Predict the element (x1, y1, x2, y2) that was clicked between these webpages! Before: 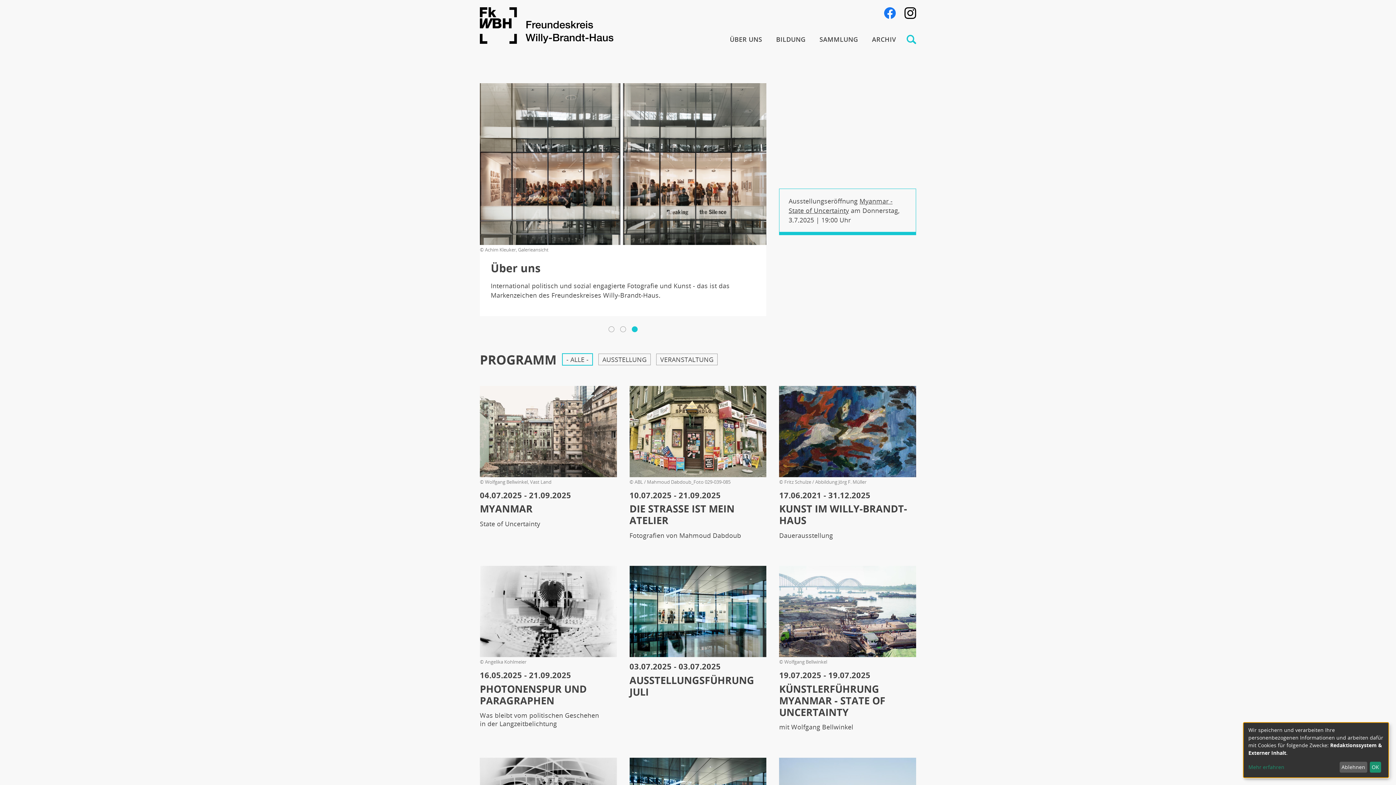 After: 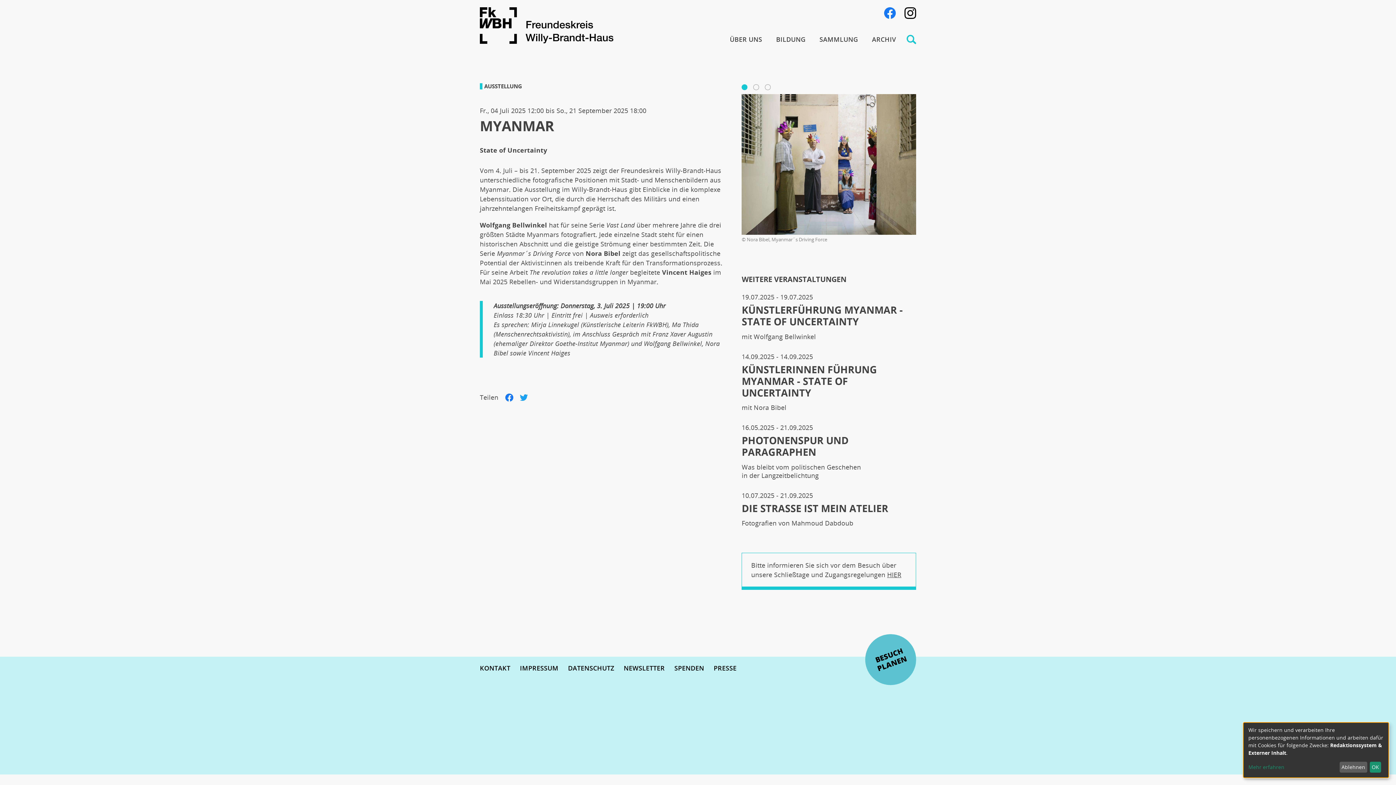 Action: bbox: (788, 196, 892, 214) label: Myanmar - State of Uncertainty